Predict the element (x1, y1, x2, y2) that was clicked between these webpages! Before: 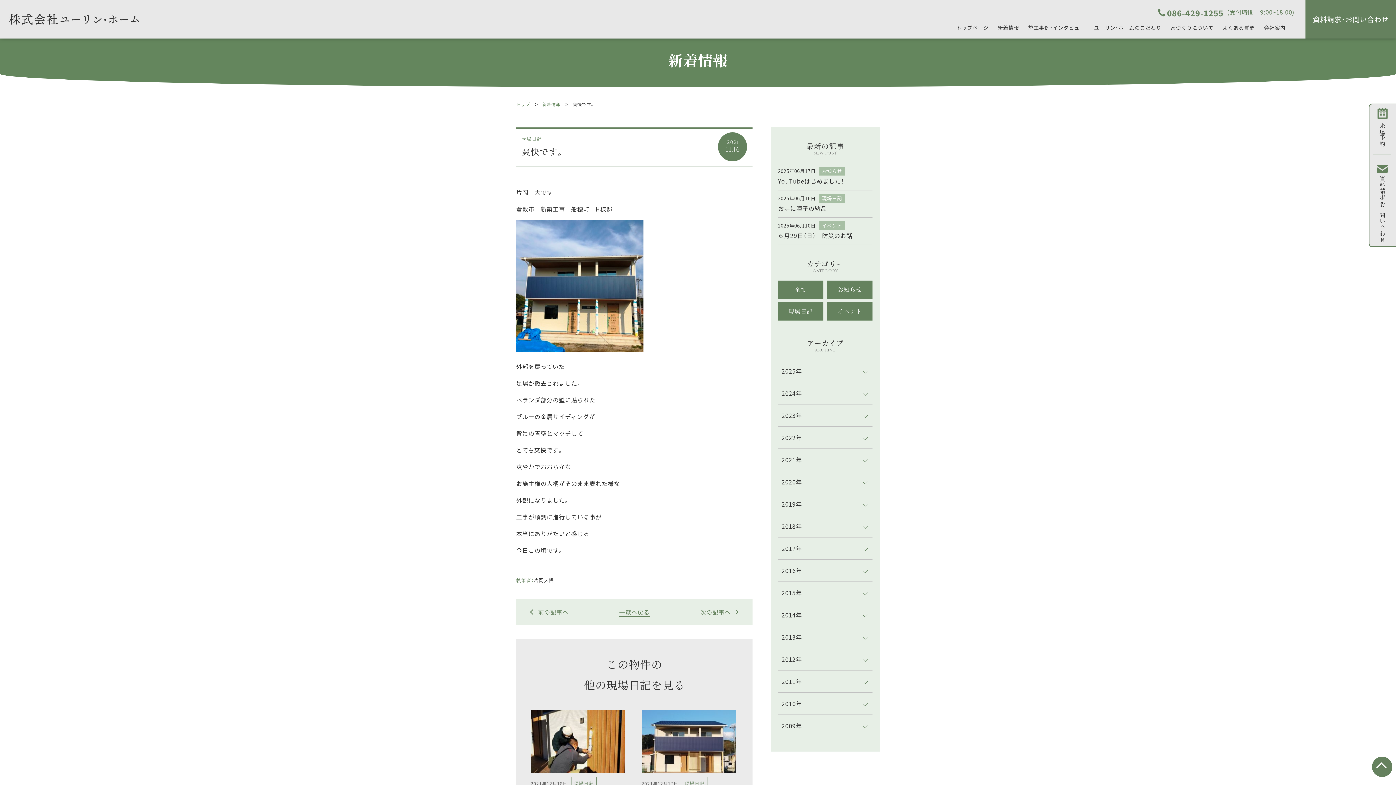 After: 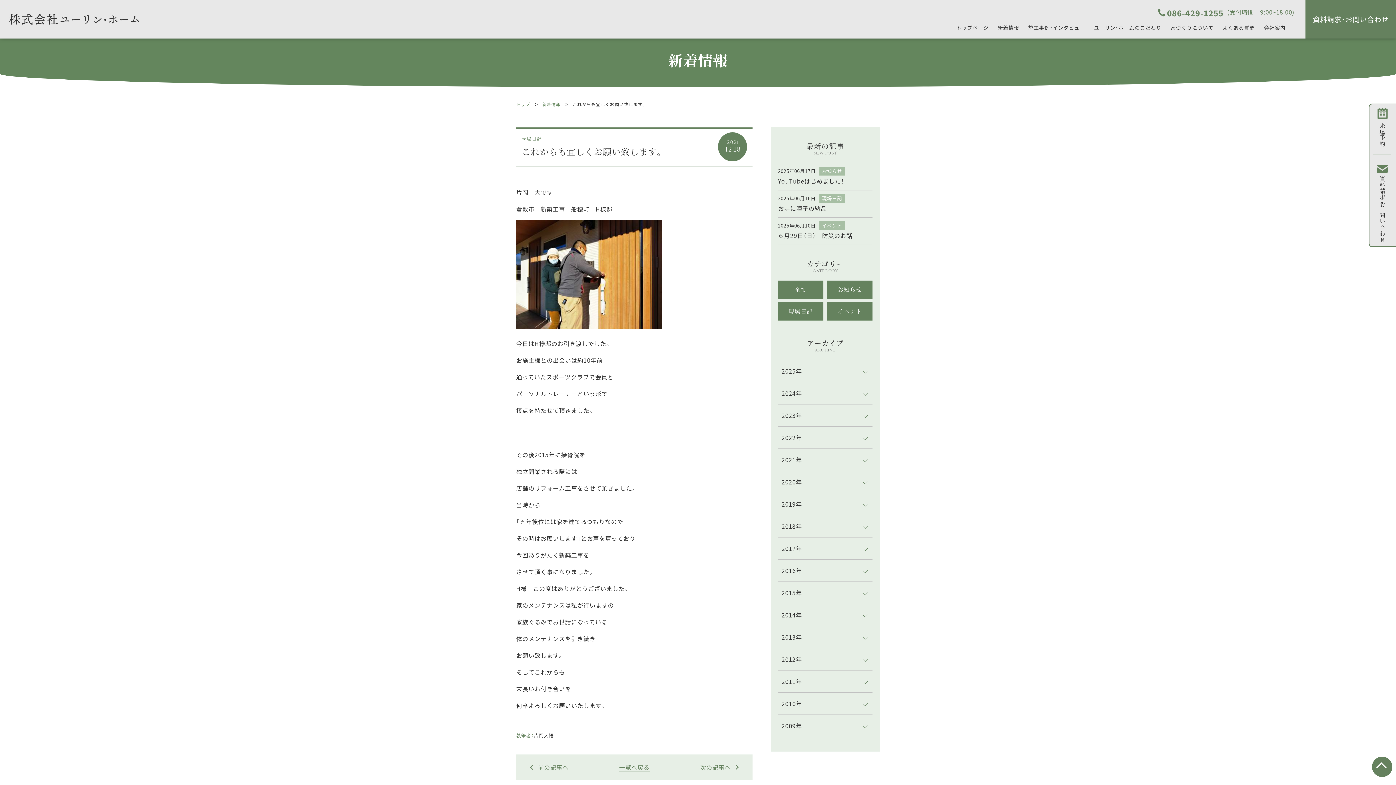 Action: label: 2021年12月18日

現場日記
これからも宜しくお願い致します。
詳細はこちら bbox: (523, 702, 634, 832)